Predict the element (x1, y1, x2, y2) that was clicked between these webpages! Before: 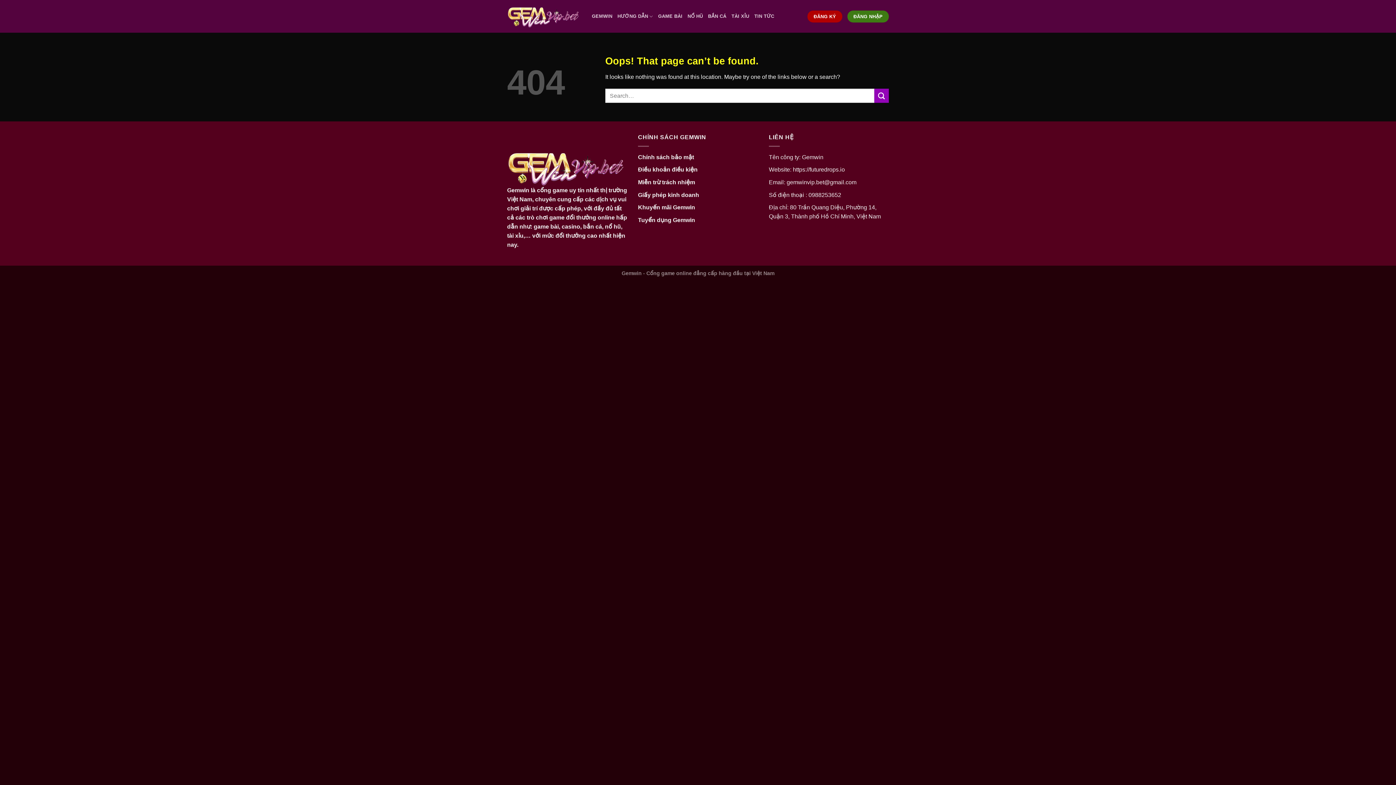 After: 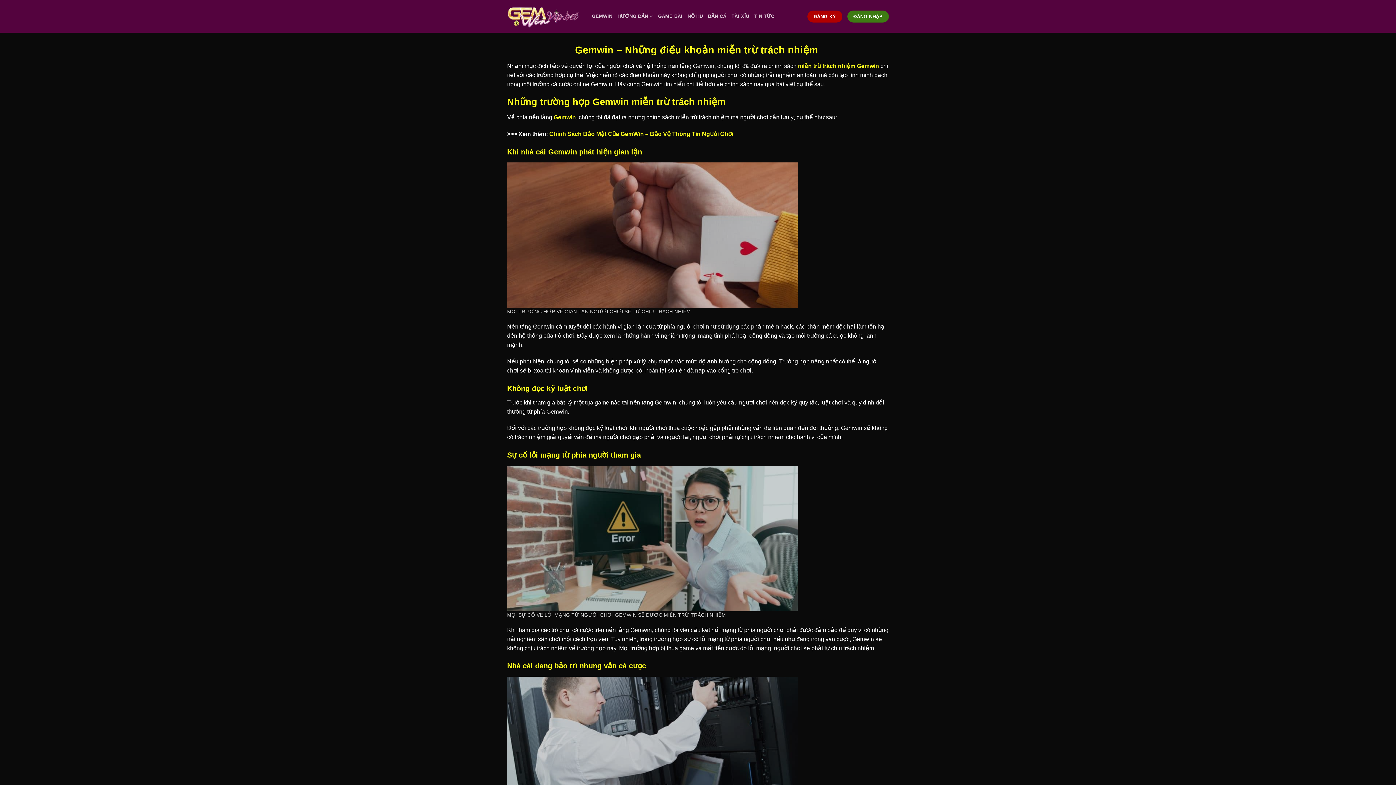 Action: label: Miễn trừ trách nhiệm bbox: (638, 179, 695, 185)